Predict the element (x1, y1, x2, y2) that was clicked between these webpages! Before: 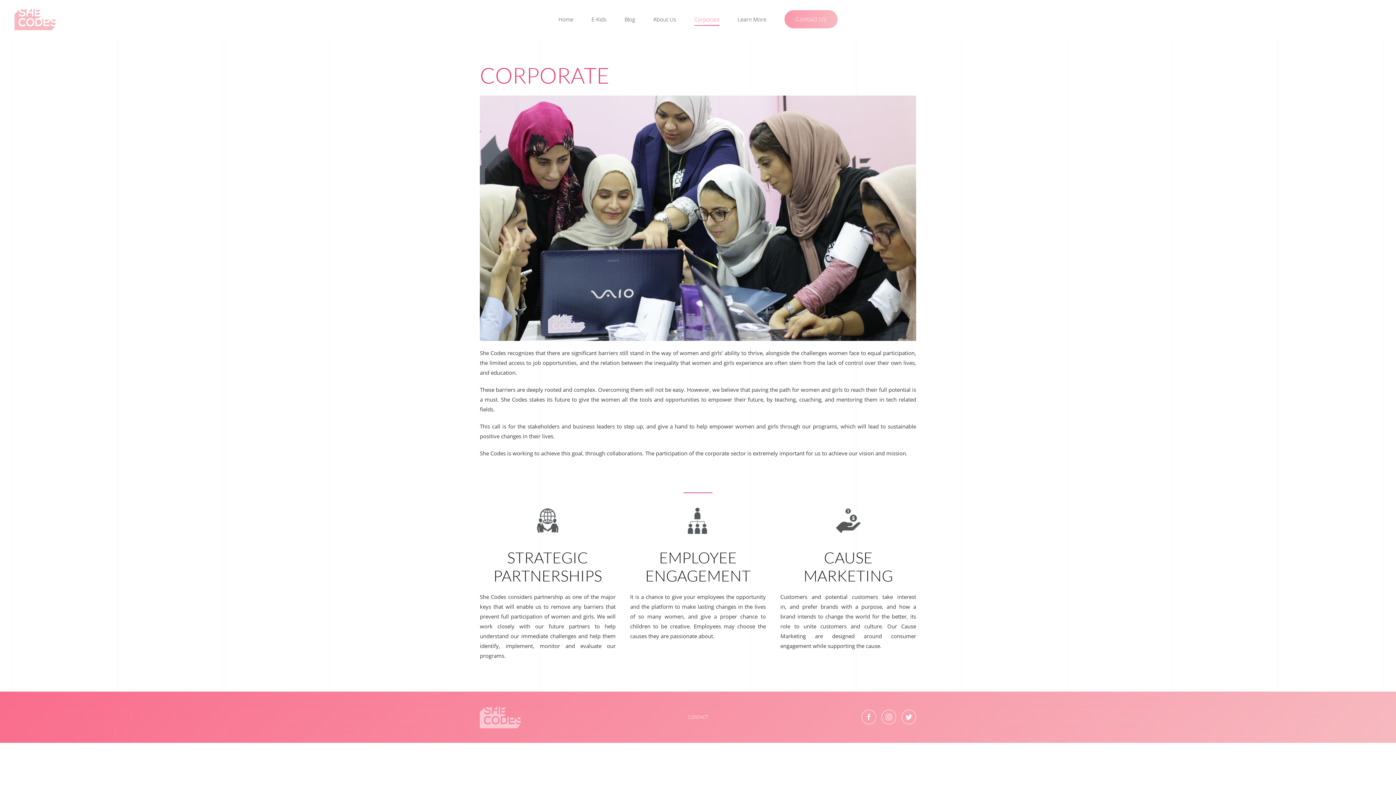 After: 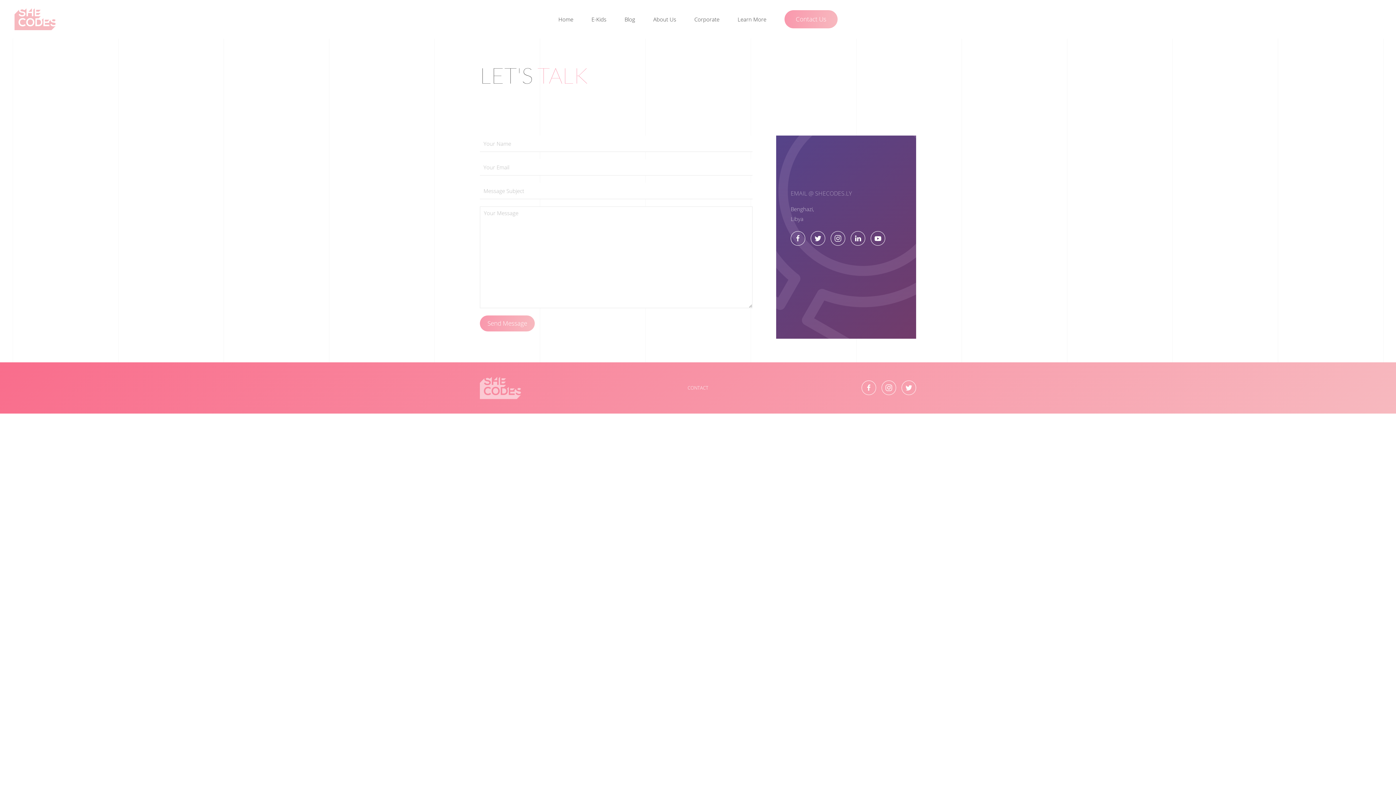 Action: bbox: (687, 713, 708, 721) label: CONTACT